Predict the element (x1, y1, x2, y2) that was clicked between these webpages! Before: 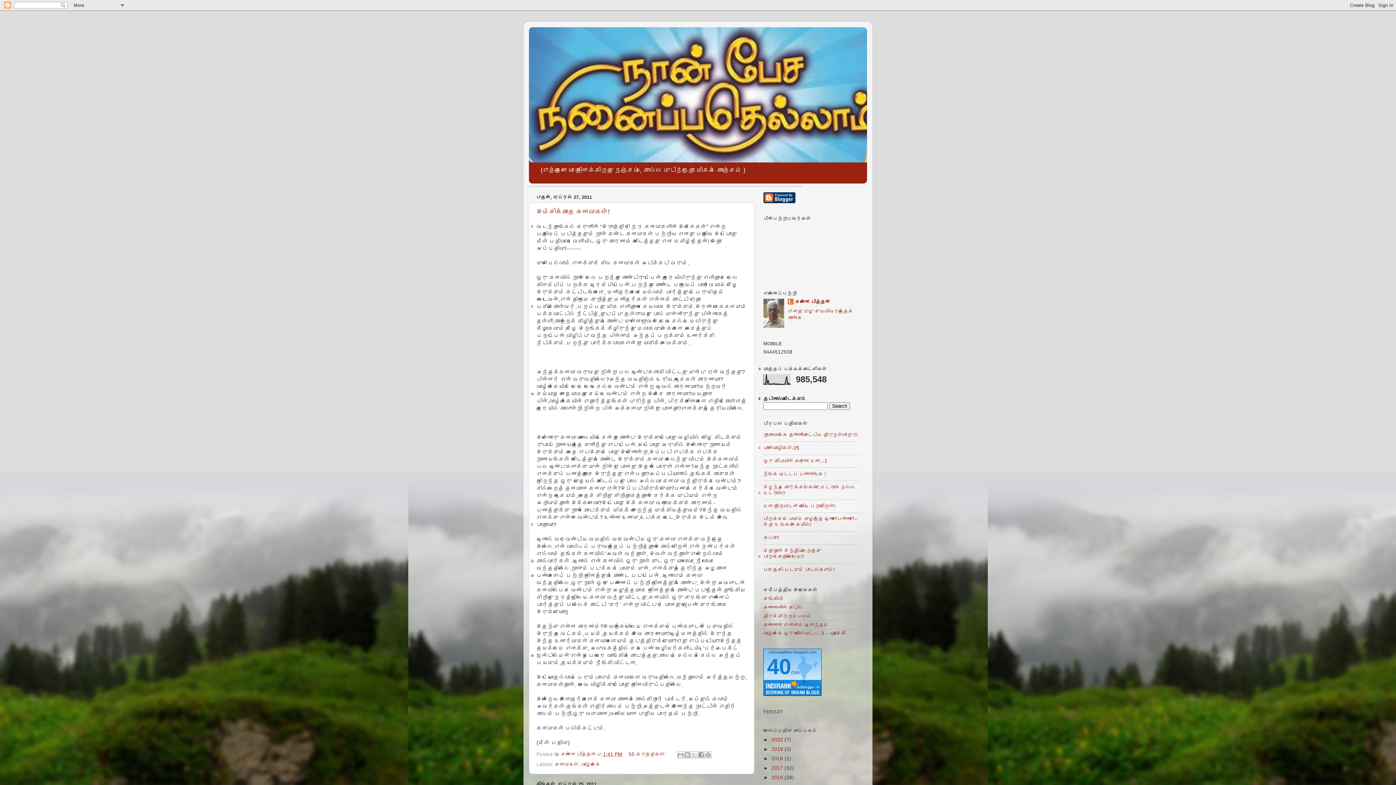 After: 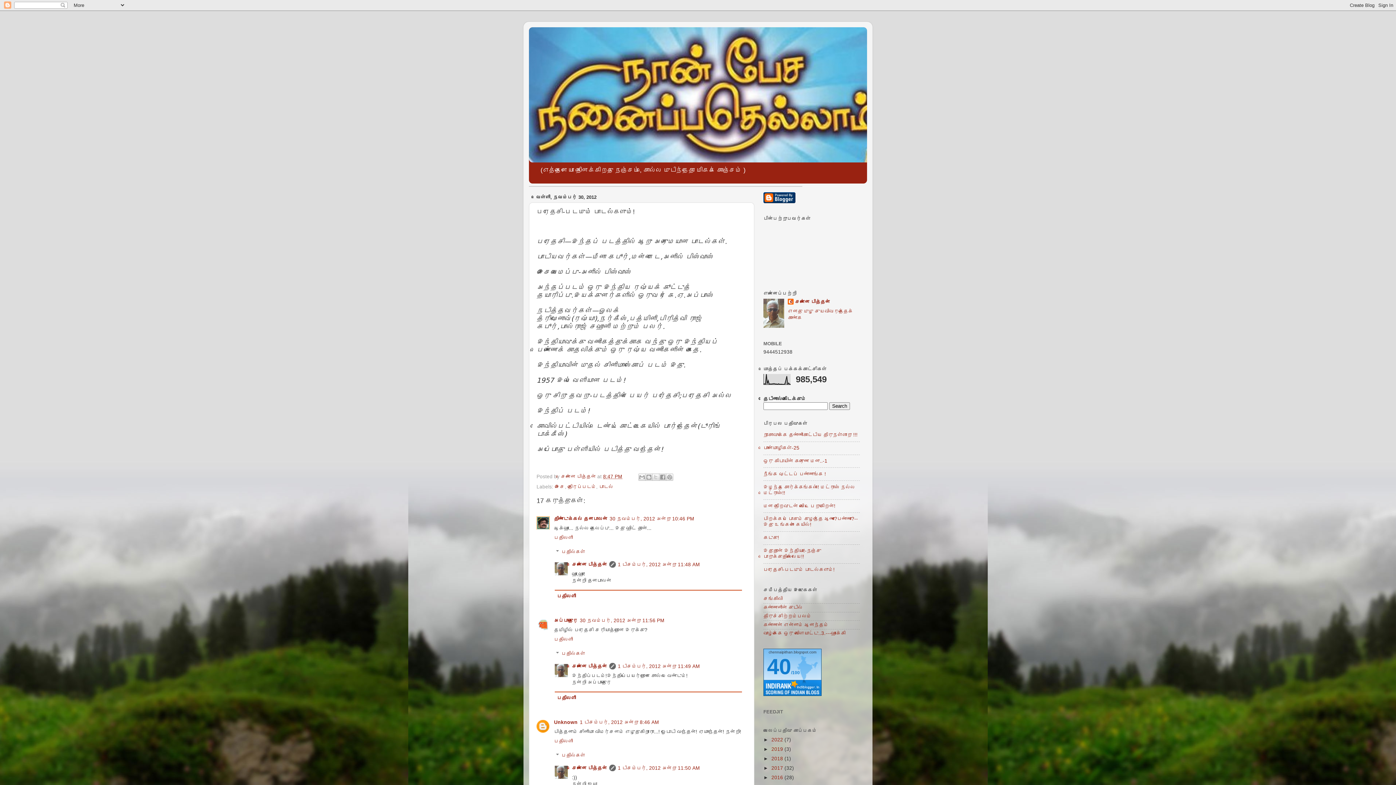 Action: bbox: (763, 567, 834, 572) label: பரதேசி-படமும் பாடல்களும்!